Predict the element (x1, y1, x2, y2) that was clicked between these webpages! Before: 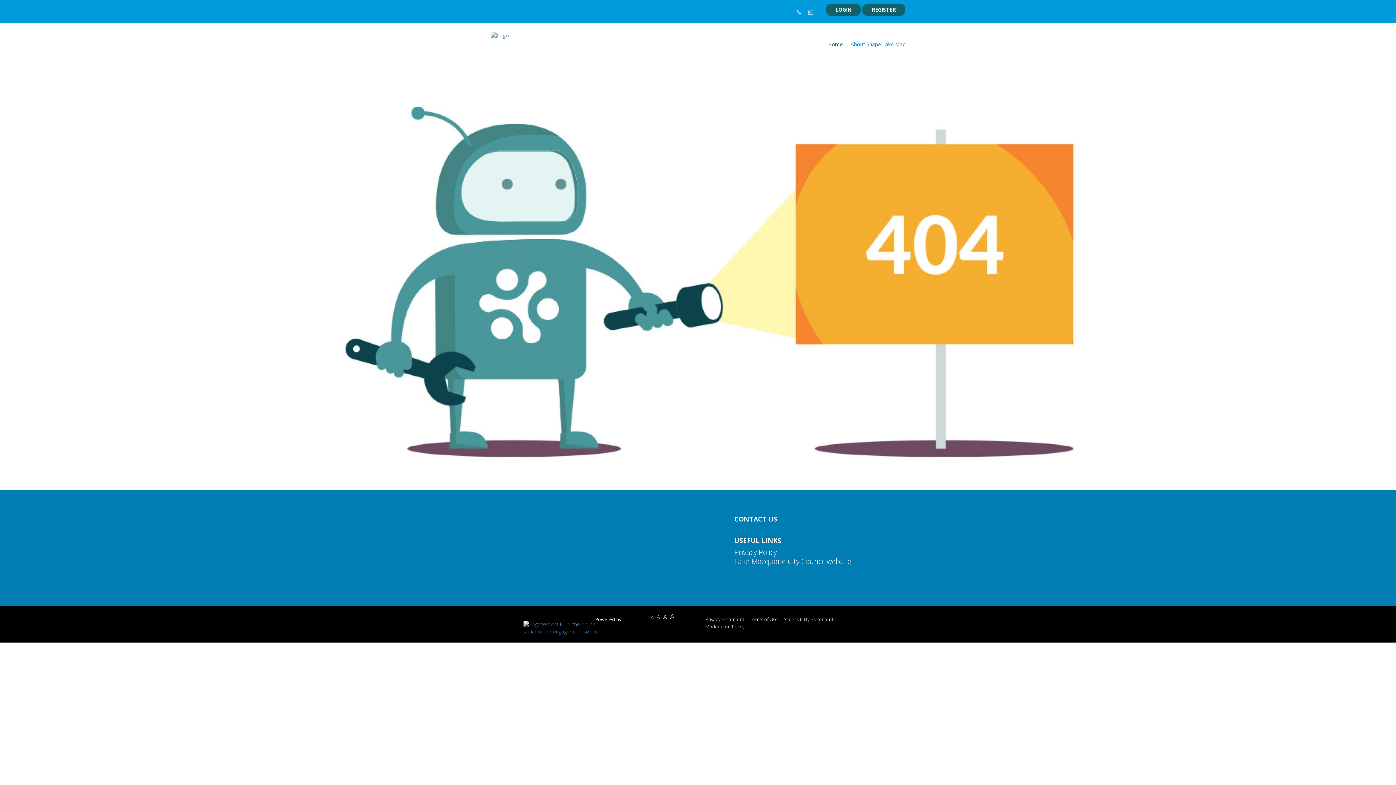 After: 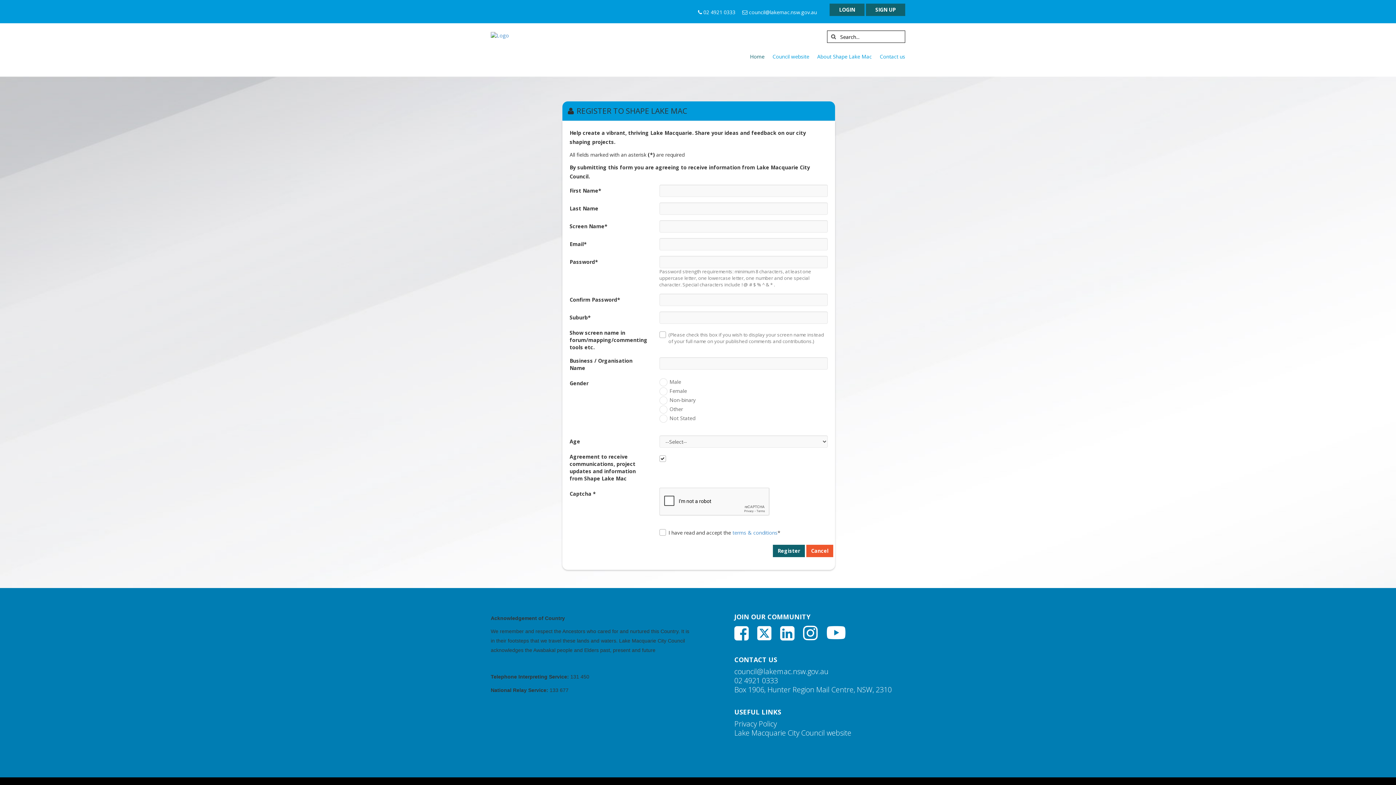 Action: label: REGISTER bbox: (862, 5, 905, 12)